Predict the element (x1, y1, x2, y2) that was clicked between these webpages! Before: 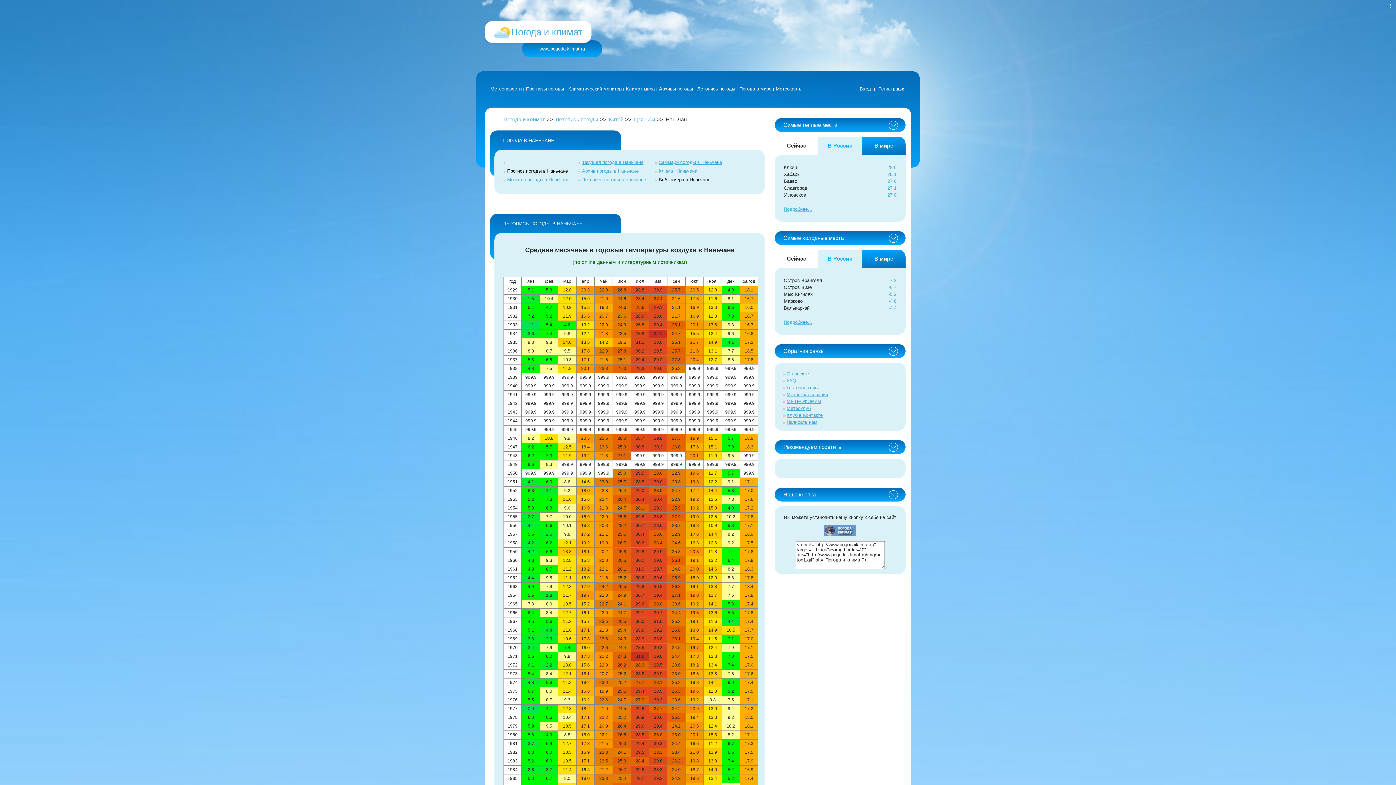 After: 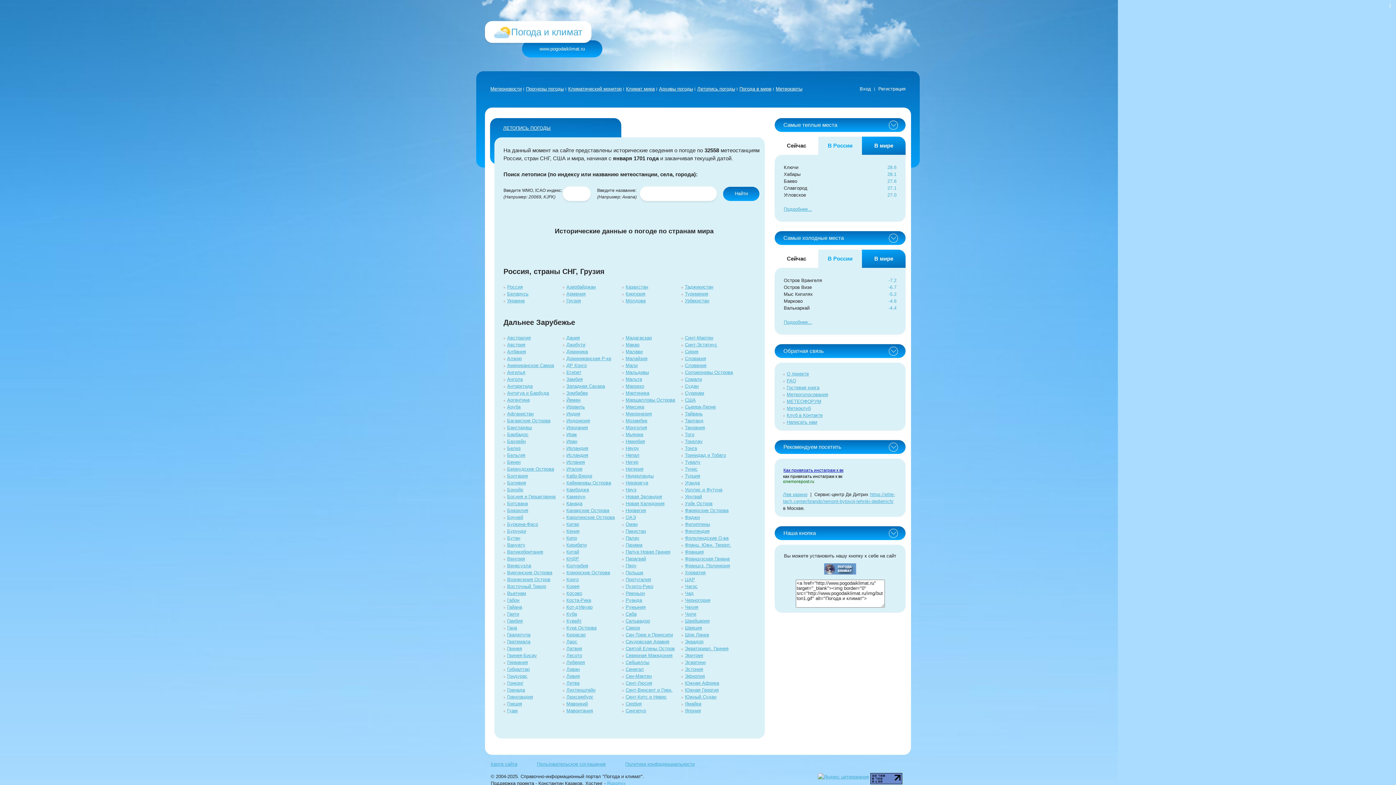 Action: label: Летопись погоды bbox: (695, 86, 737, 91)